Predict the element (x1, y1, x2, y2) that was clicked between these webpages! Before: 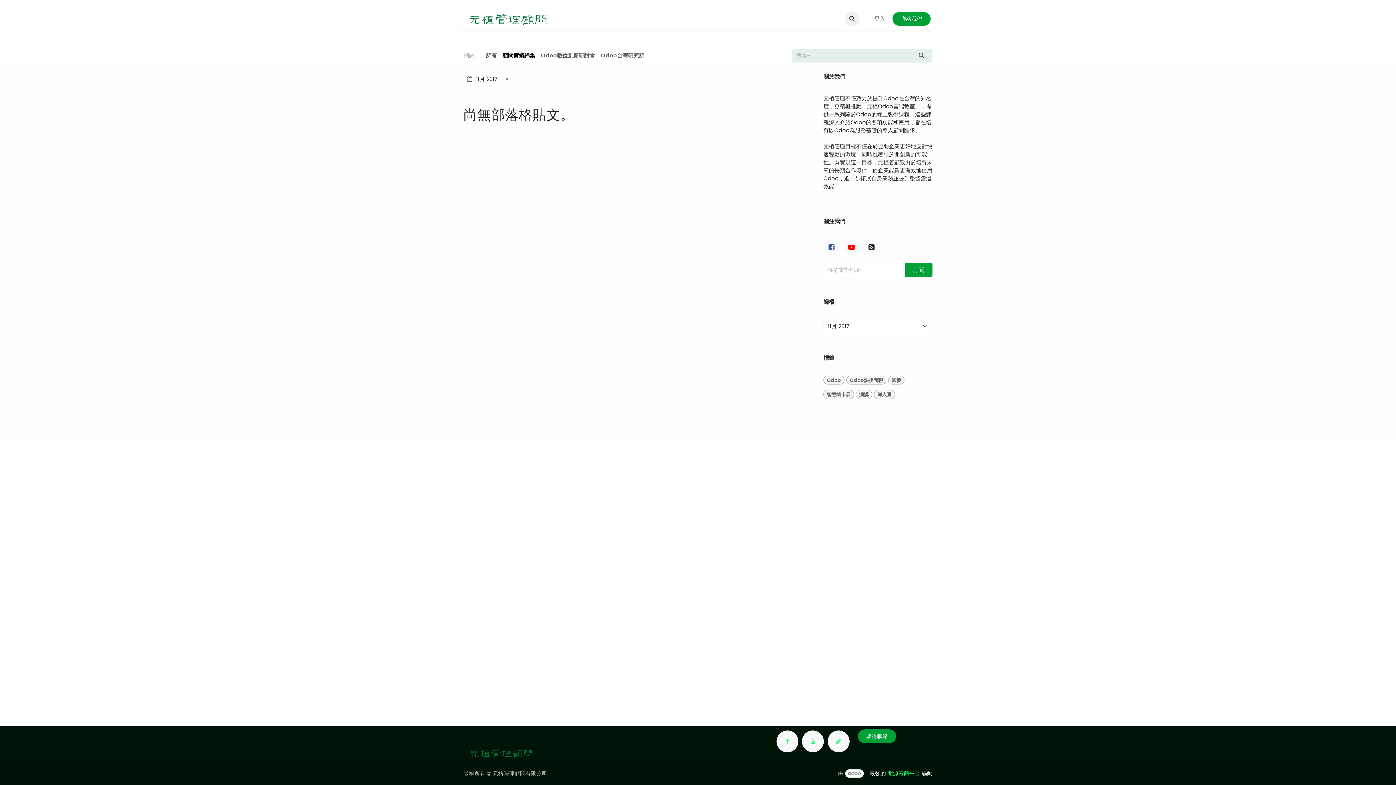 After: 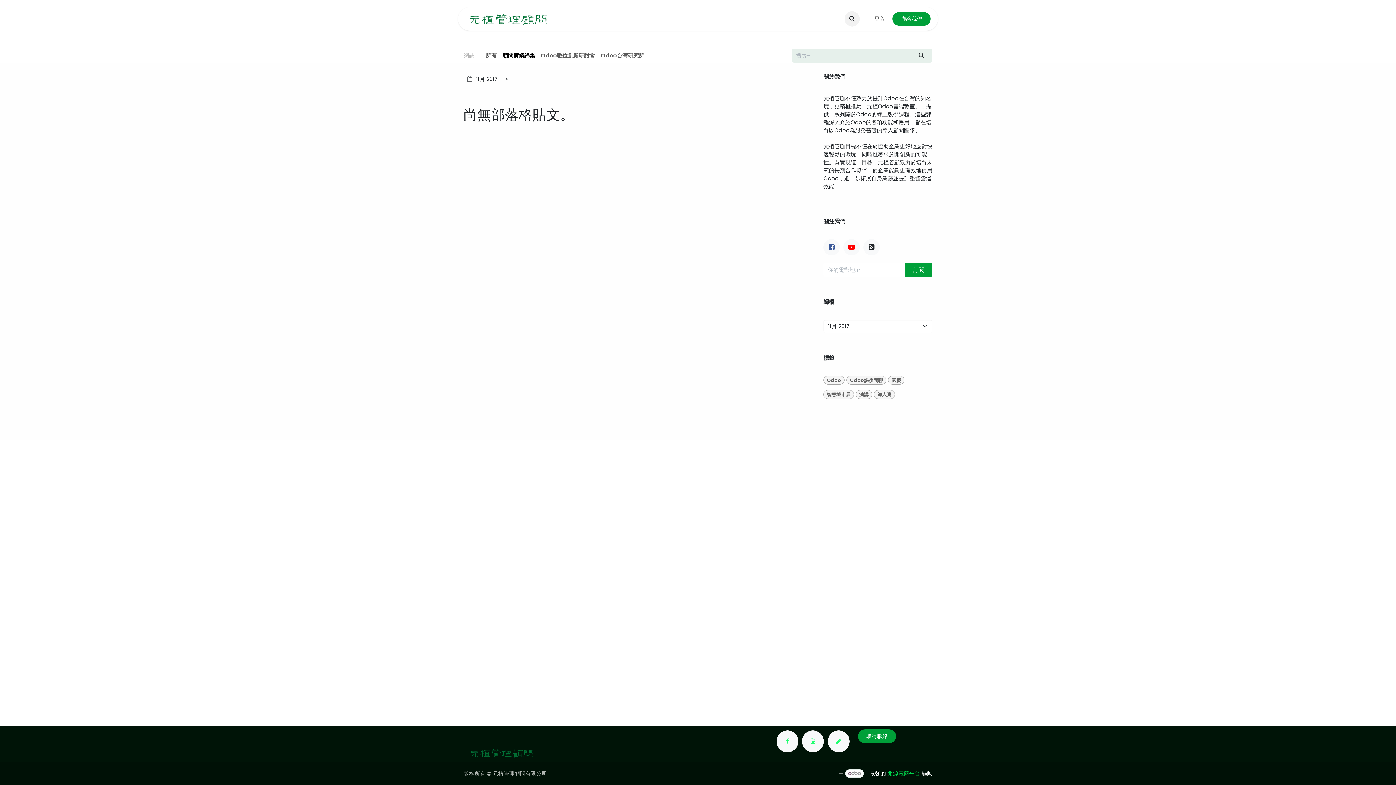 Action: label: 開源電商平台 bbox: (887, 769, 920, 777)